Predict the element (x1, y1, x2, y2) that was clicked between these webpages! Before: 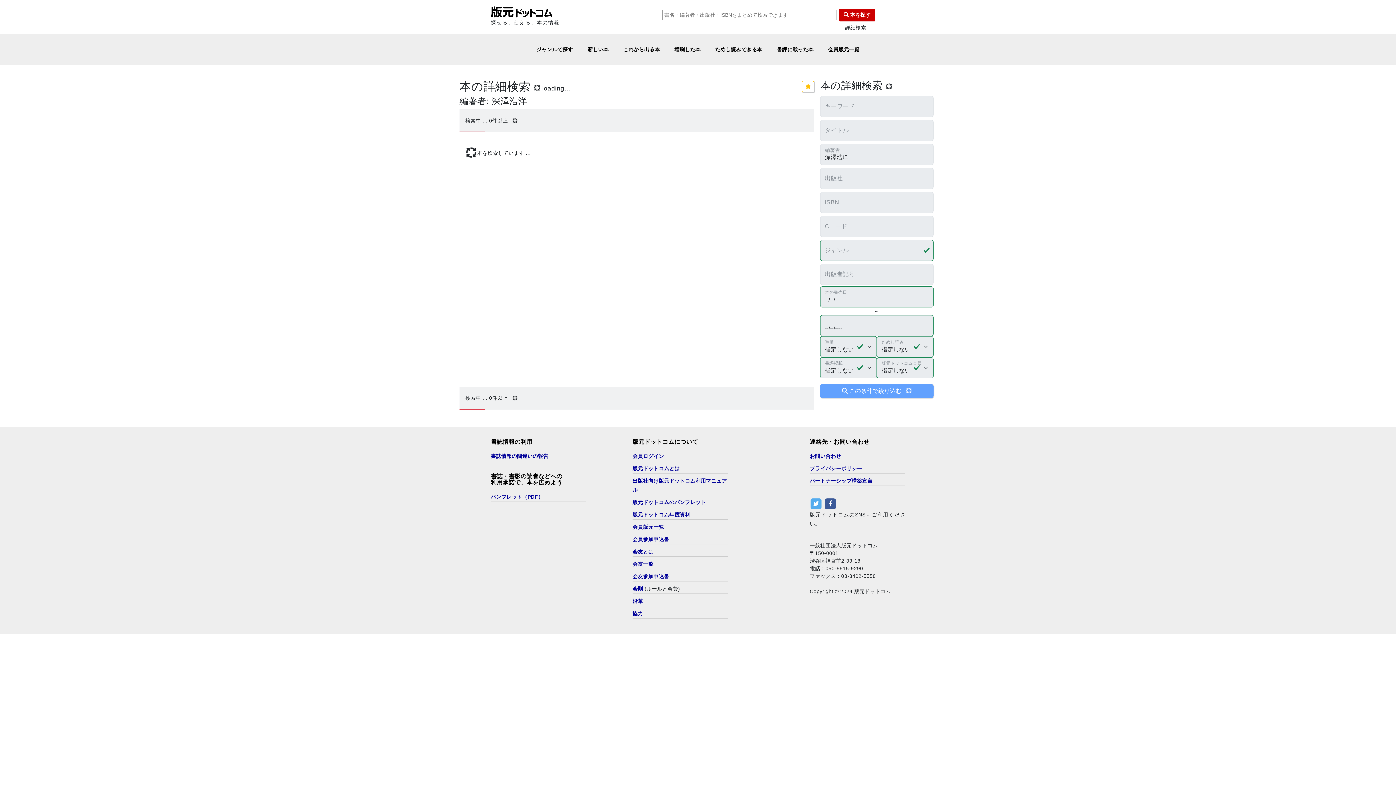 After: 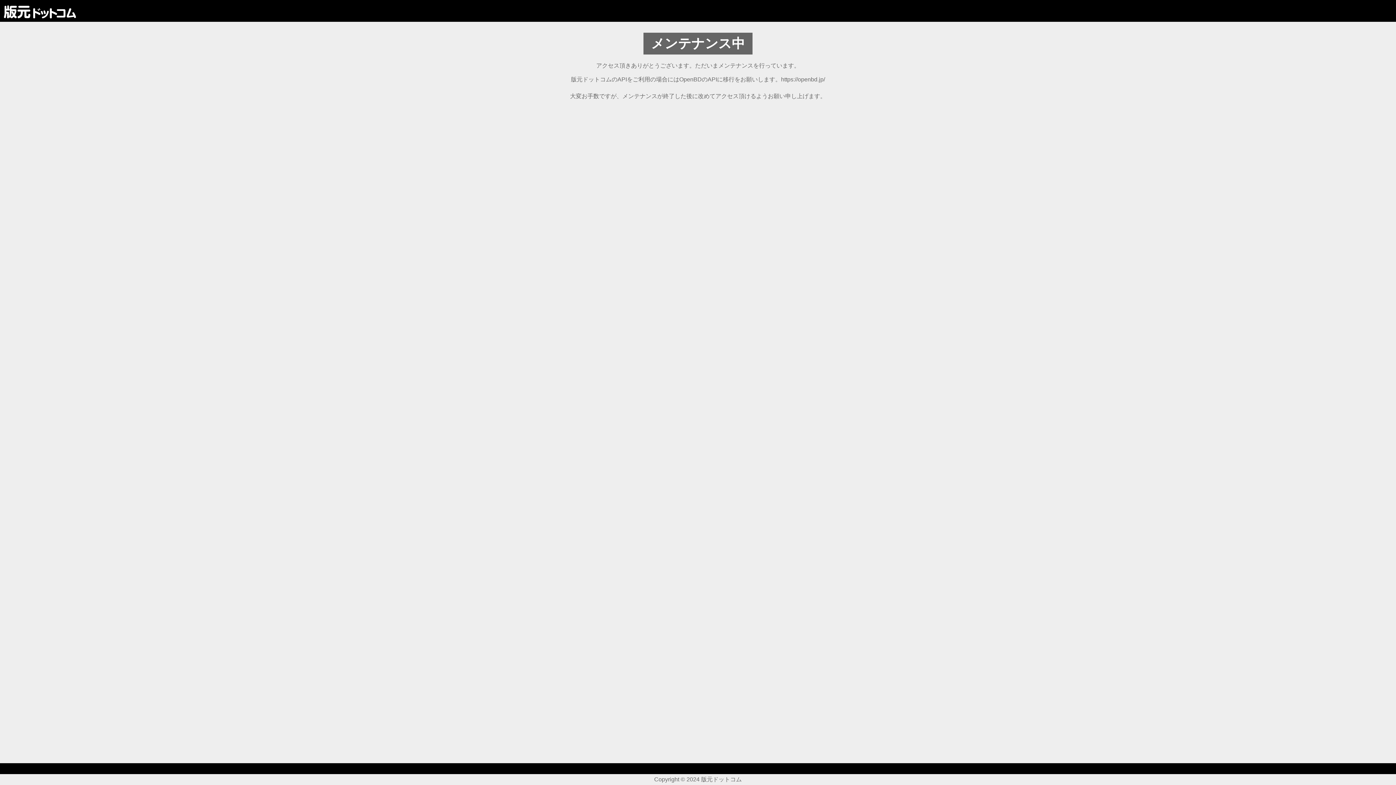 Action: label: 書評に載った本 bbox: (769, 34, 821, 65)